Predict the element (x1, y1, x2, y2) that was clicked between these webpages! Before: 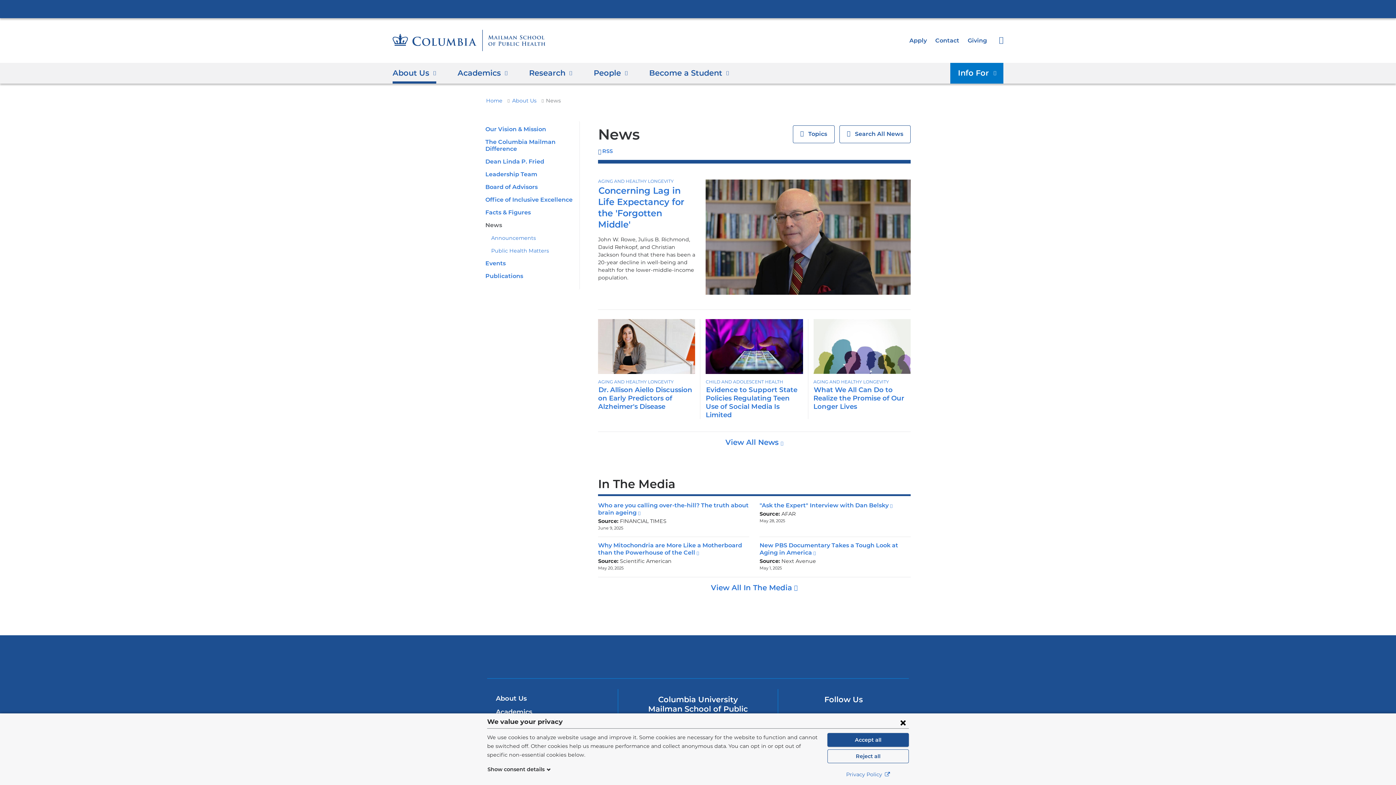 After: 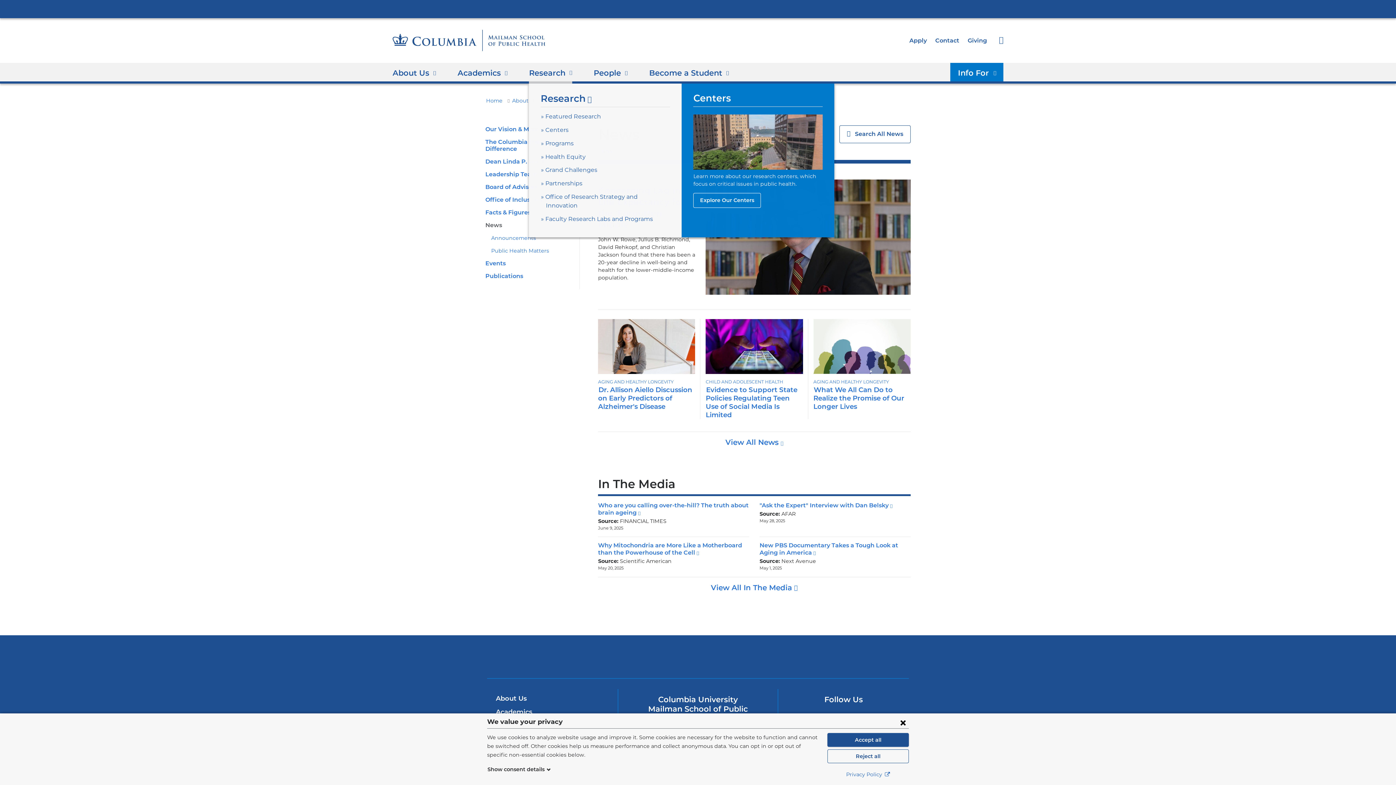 Action: label: Research bbox: (529, 63, 572, 83)